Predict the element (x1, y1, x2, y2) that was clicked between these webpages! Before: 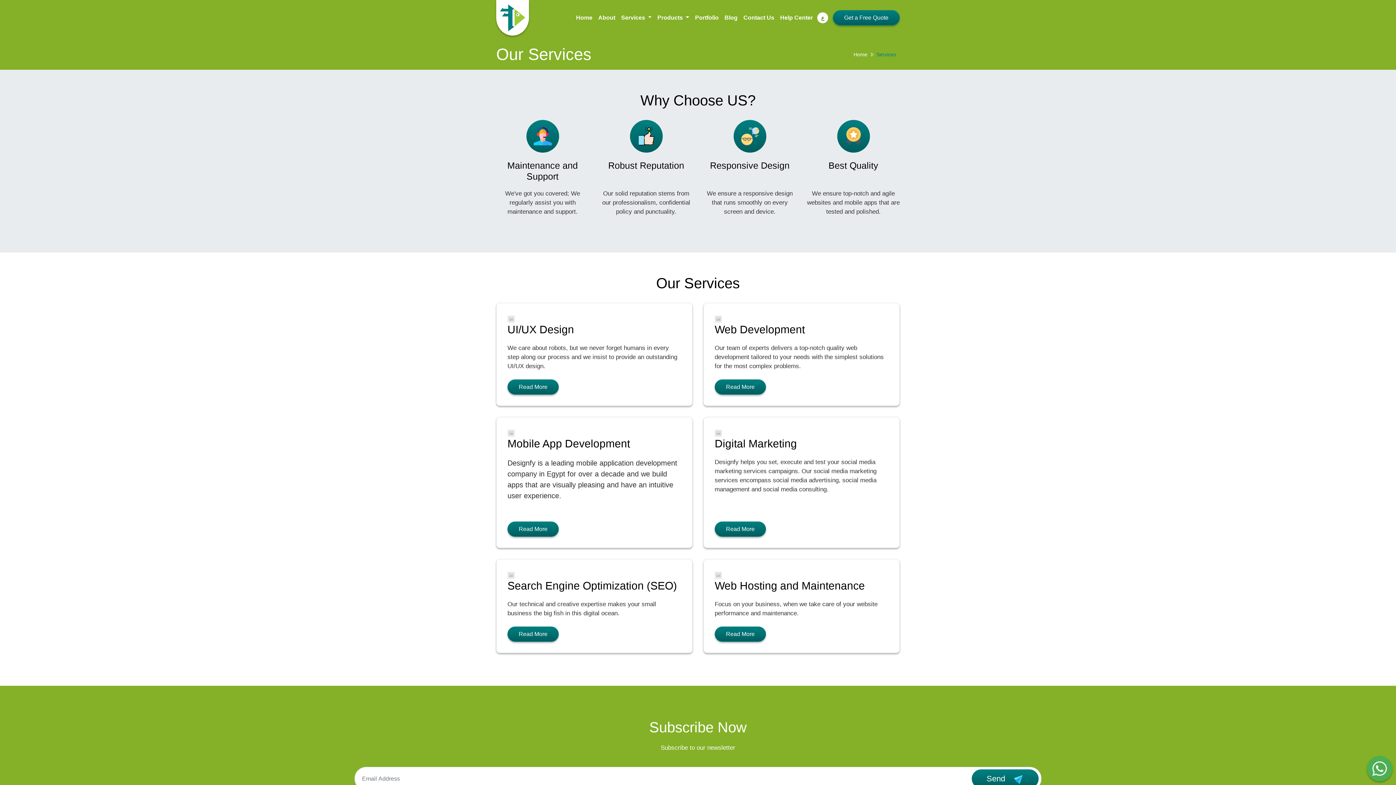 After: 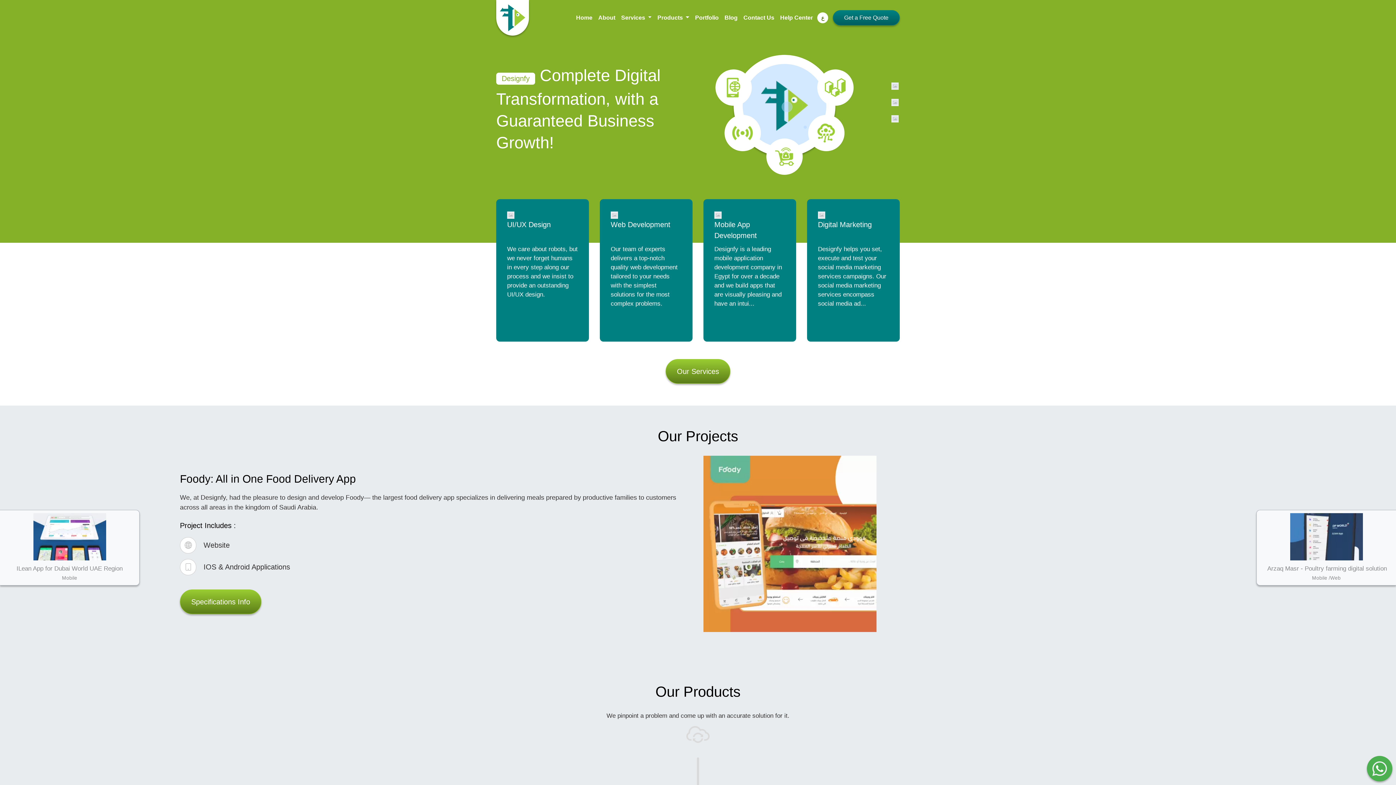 Action: label: Home bbox: (853, 51, 867, 57)